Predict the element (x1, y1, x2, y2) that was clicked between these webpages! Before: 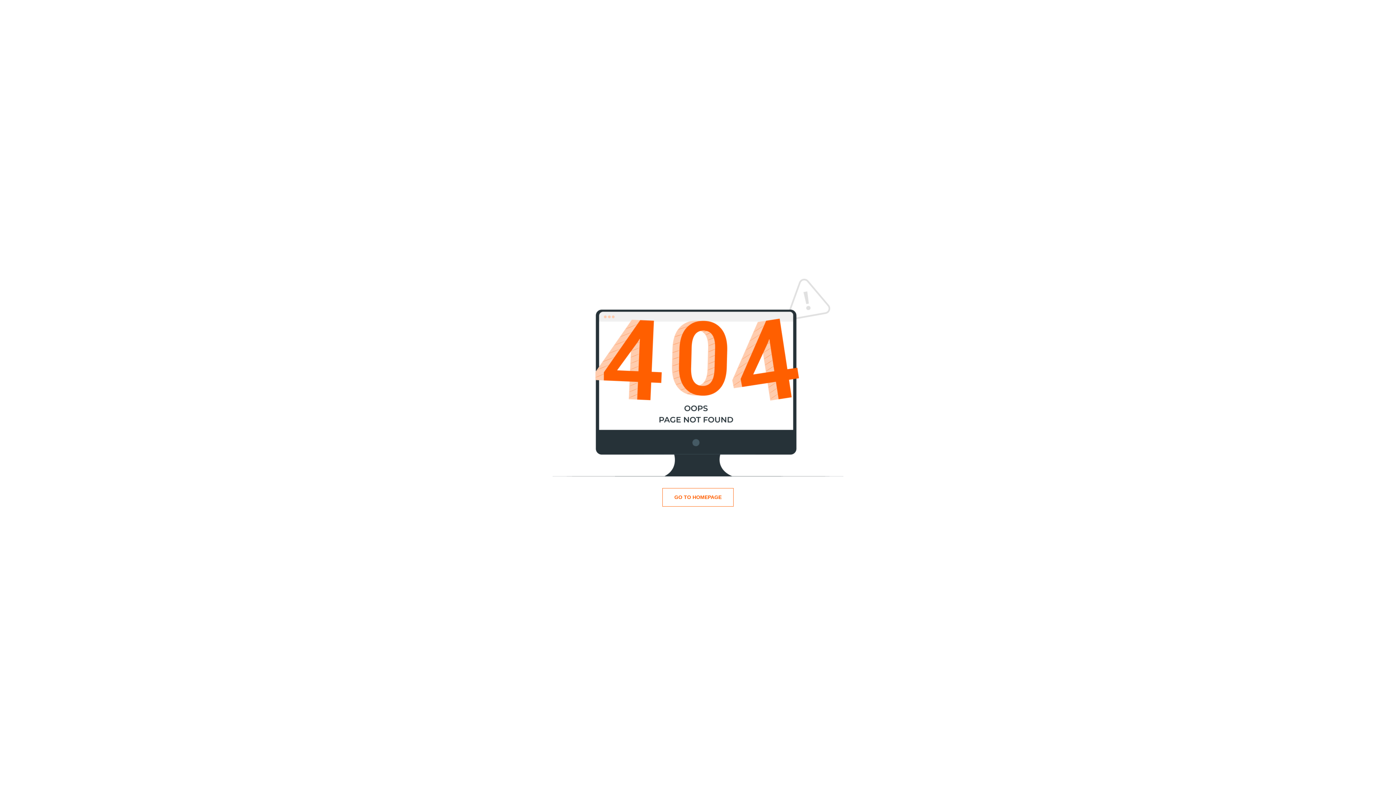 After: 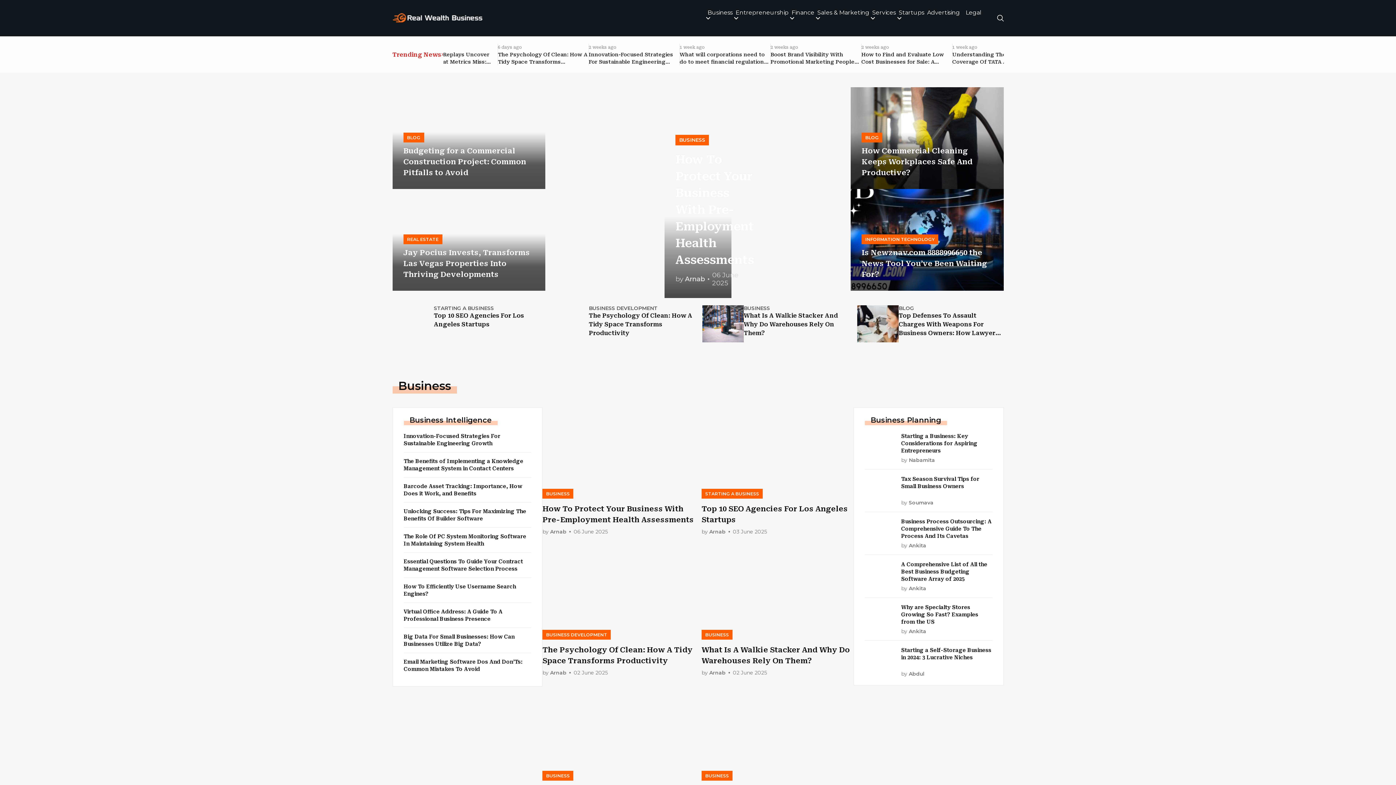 Action: label: GO TO HOMEPAGE bbox: (662, 488, 733, 506)